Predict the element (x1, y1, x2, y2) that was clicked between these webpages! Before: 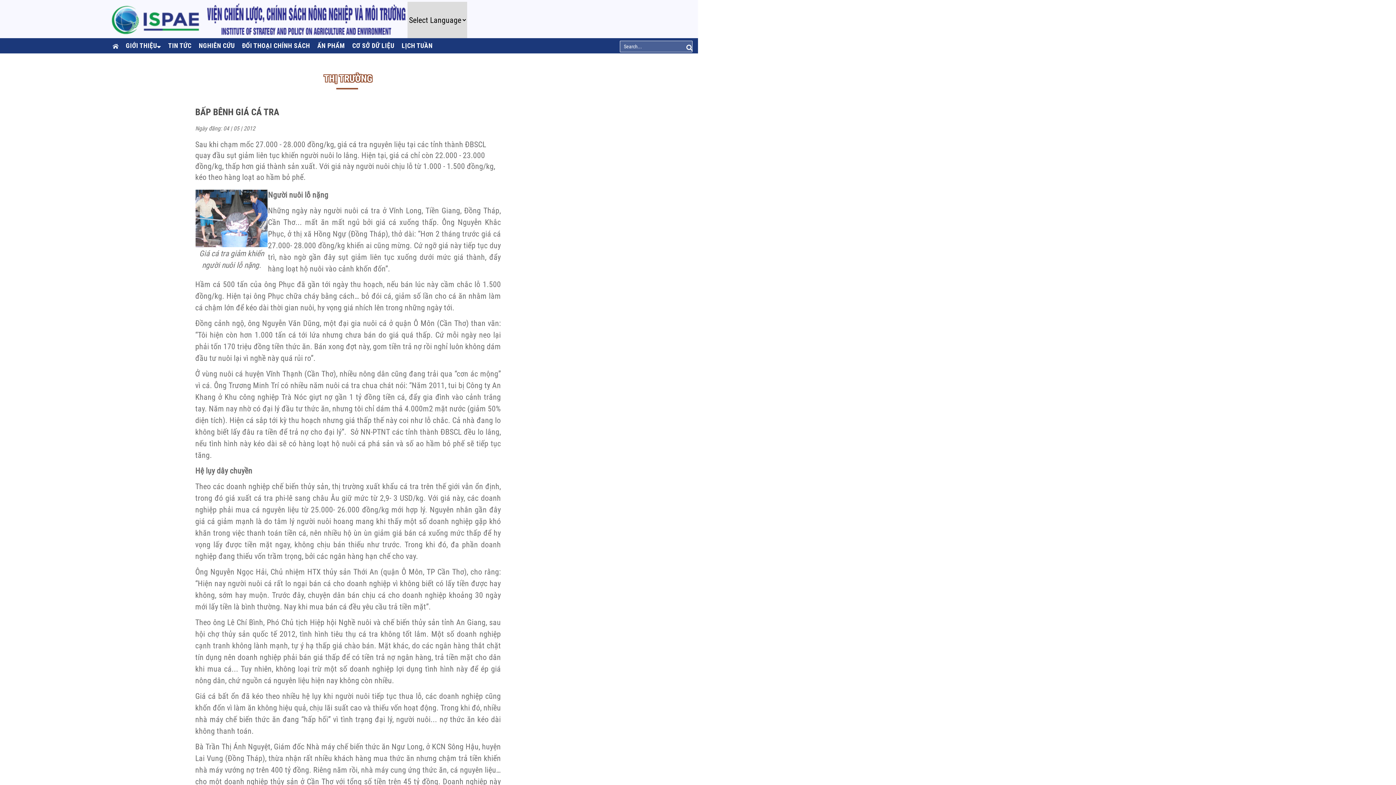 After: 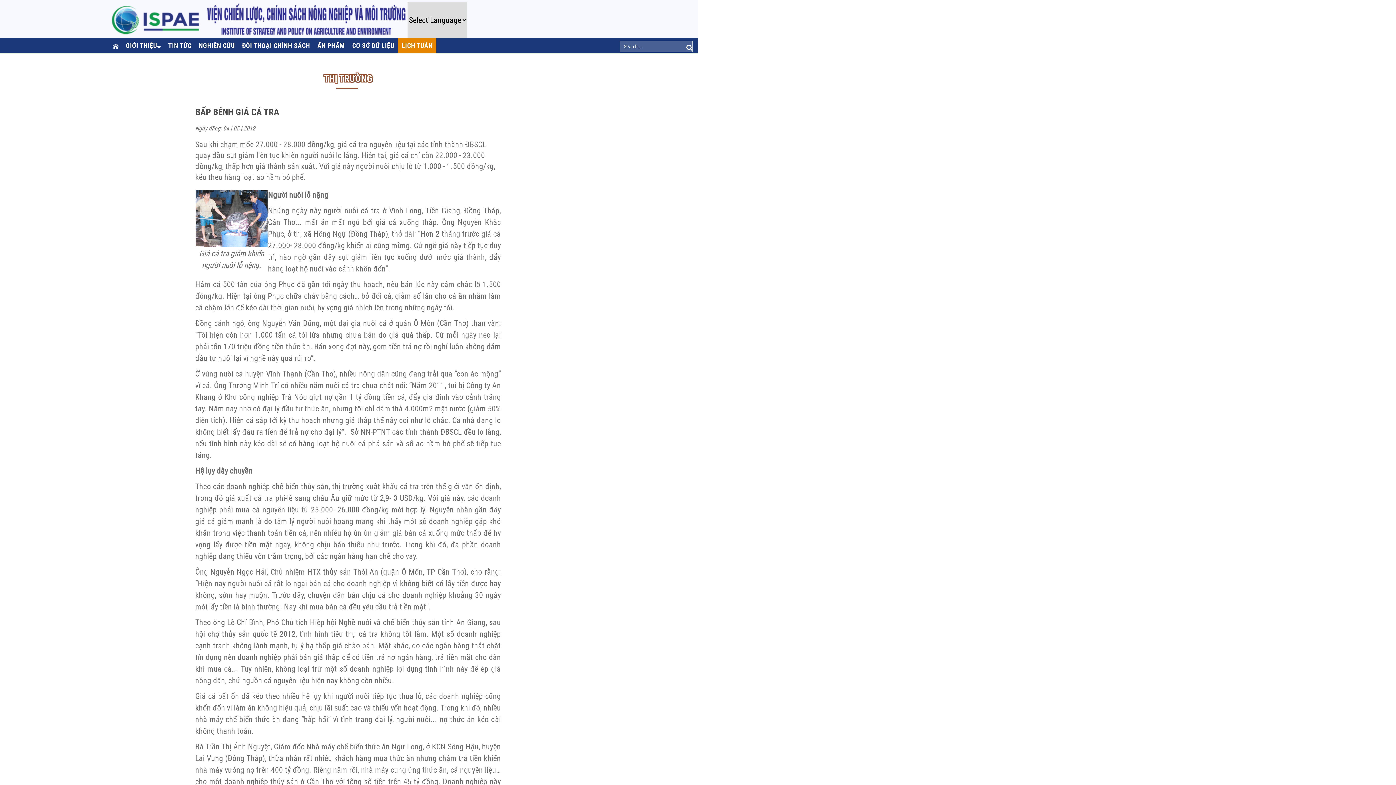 Action: bbox: (398, 38, 436, 53) label: LỊCH TUẦN